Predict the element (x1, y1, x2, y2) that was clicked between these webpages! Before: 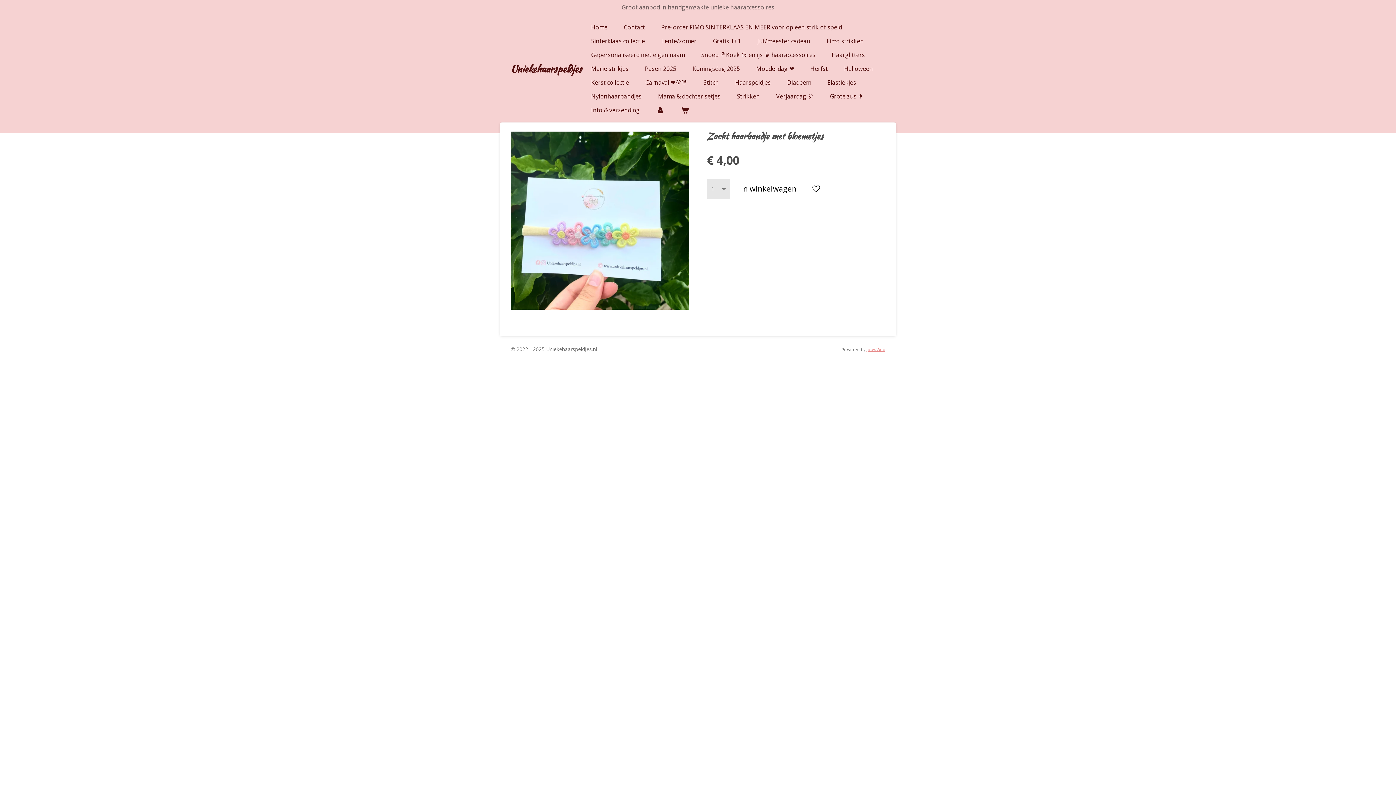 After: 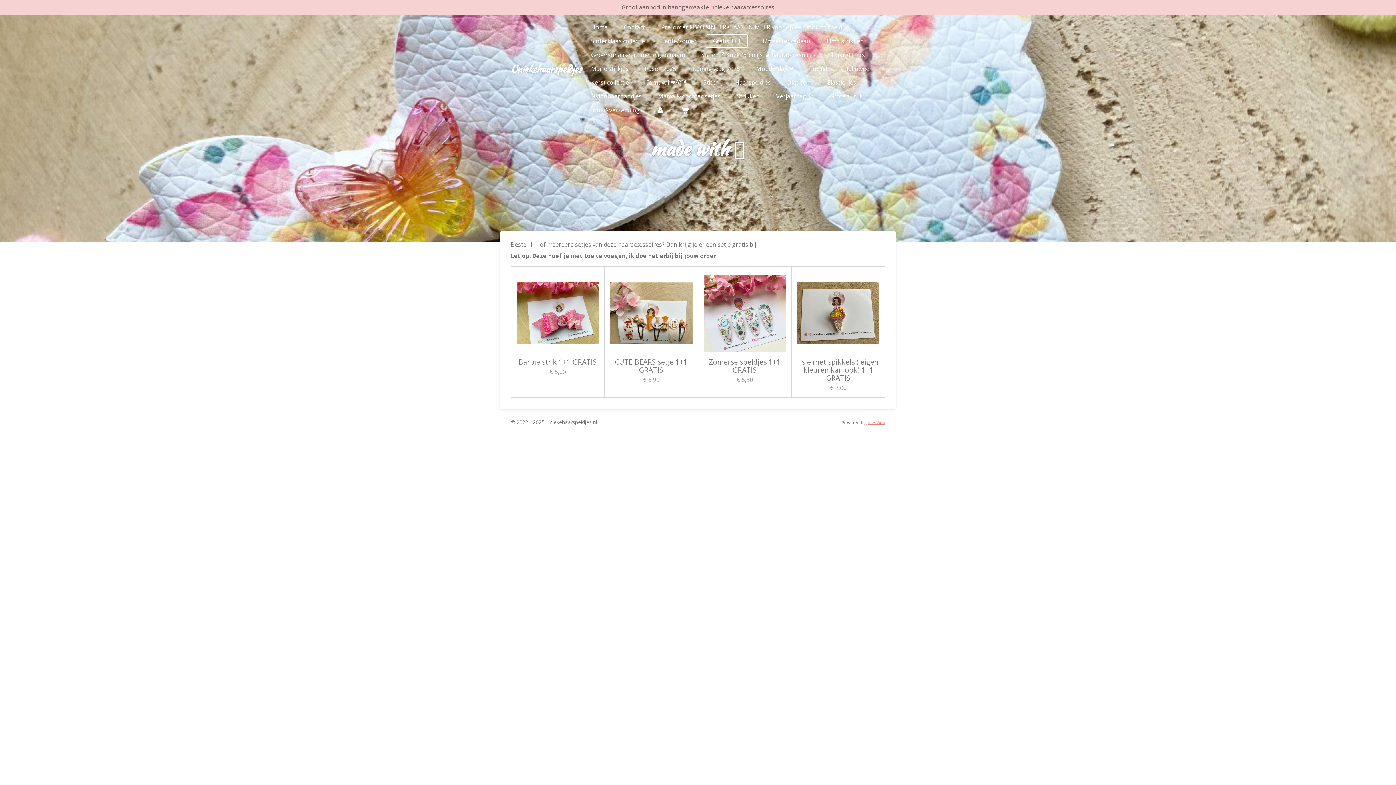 Action: label: Gratis 1+1 bbox: (705, 34, 748, 48)